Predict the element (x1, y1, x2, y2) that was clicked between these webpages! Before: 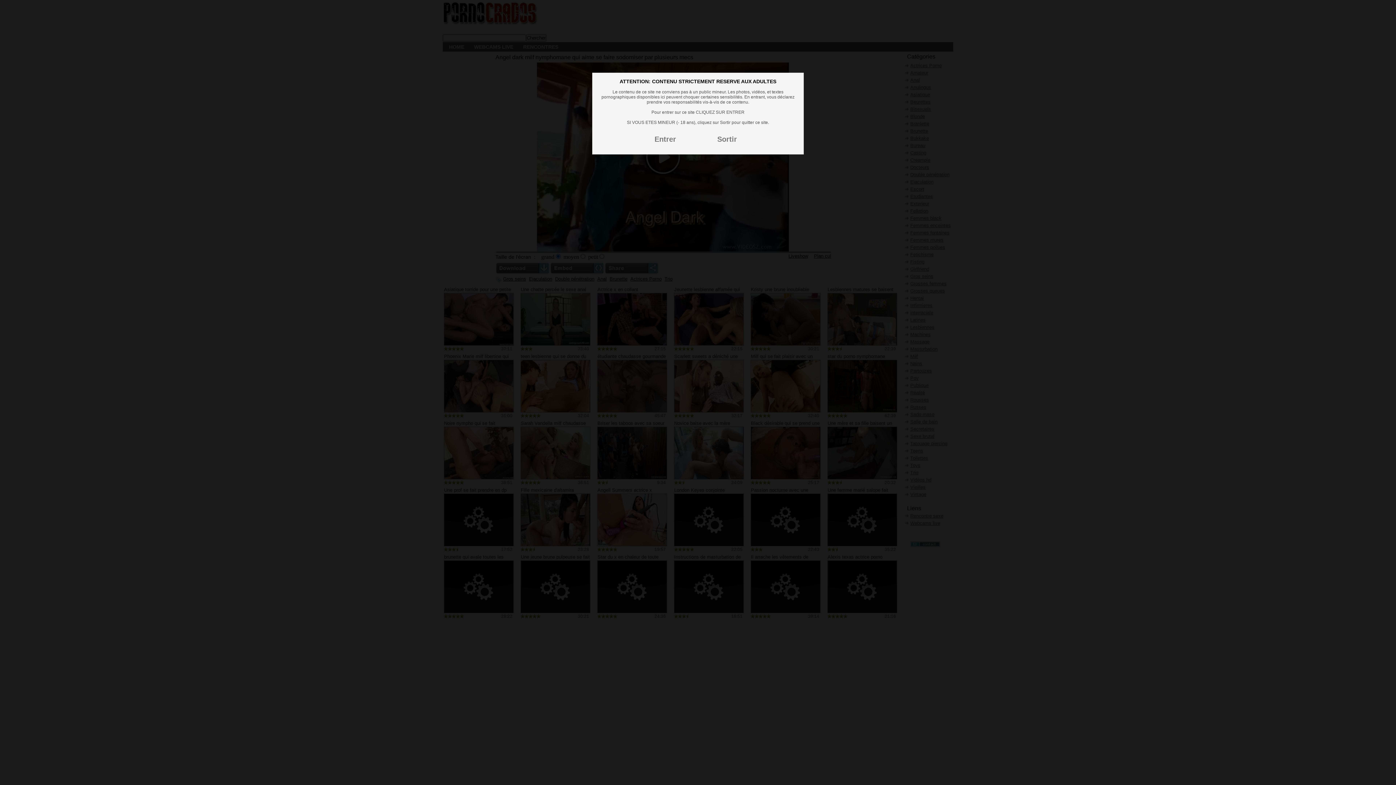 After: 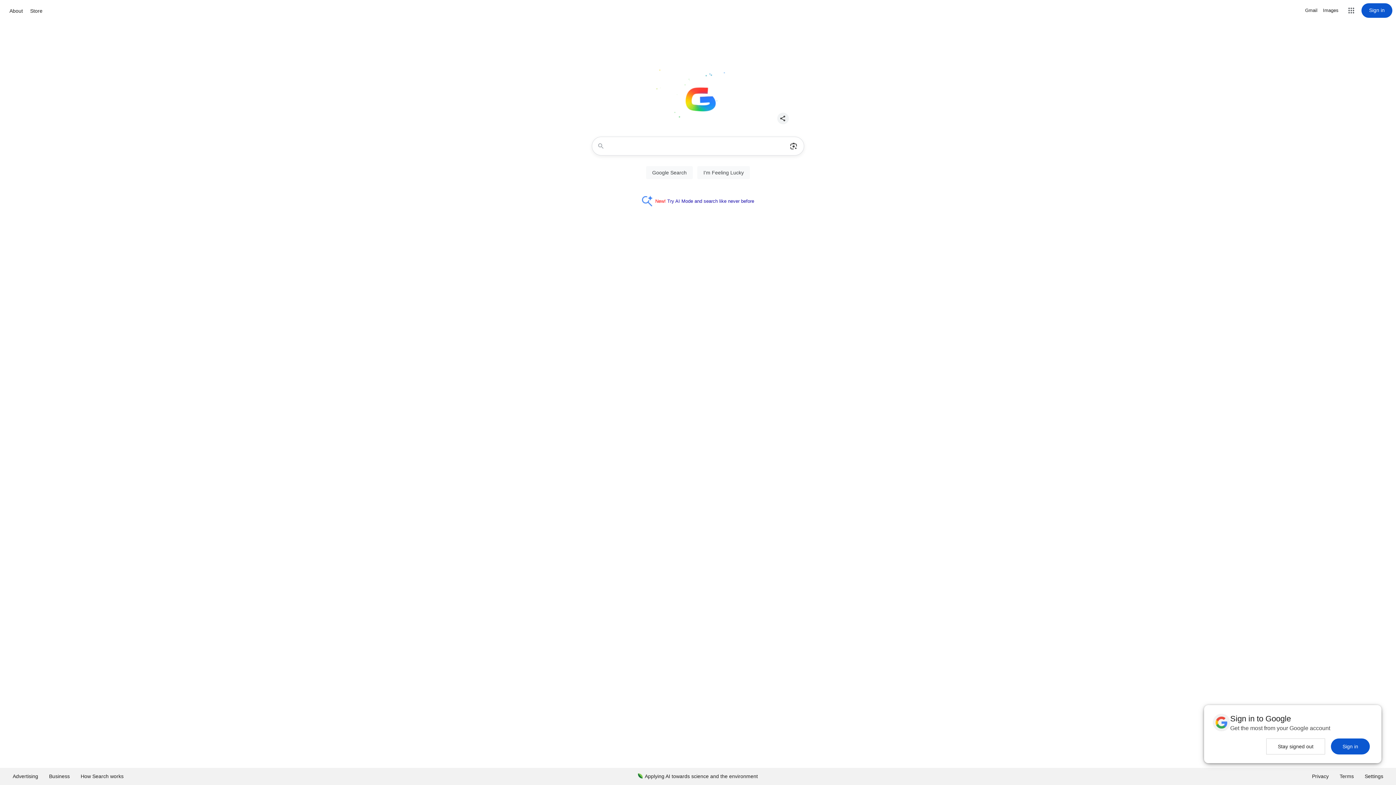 Action: label: Sortir bbox: (717, 135, 737, 143)